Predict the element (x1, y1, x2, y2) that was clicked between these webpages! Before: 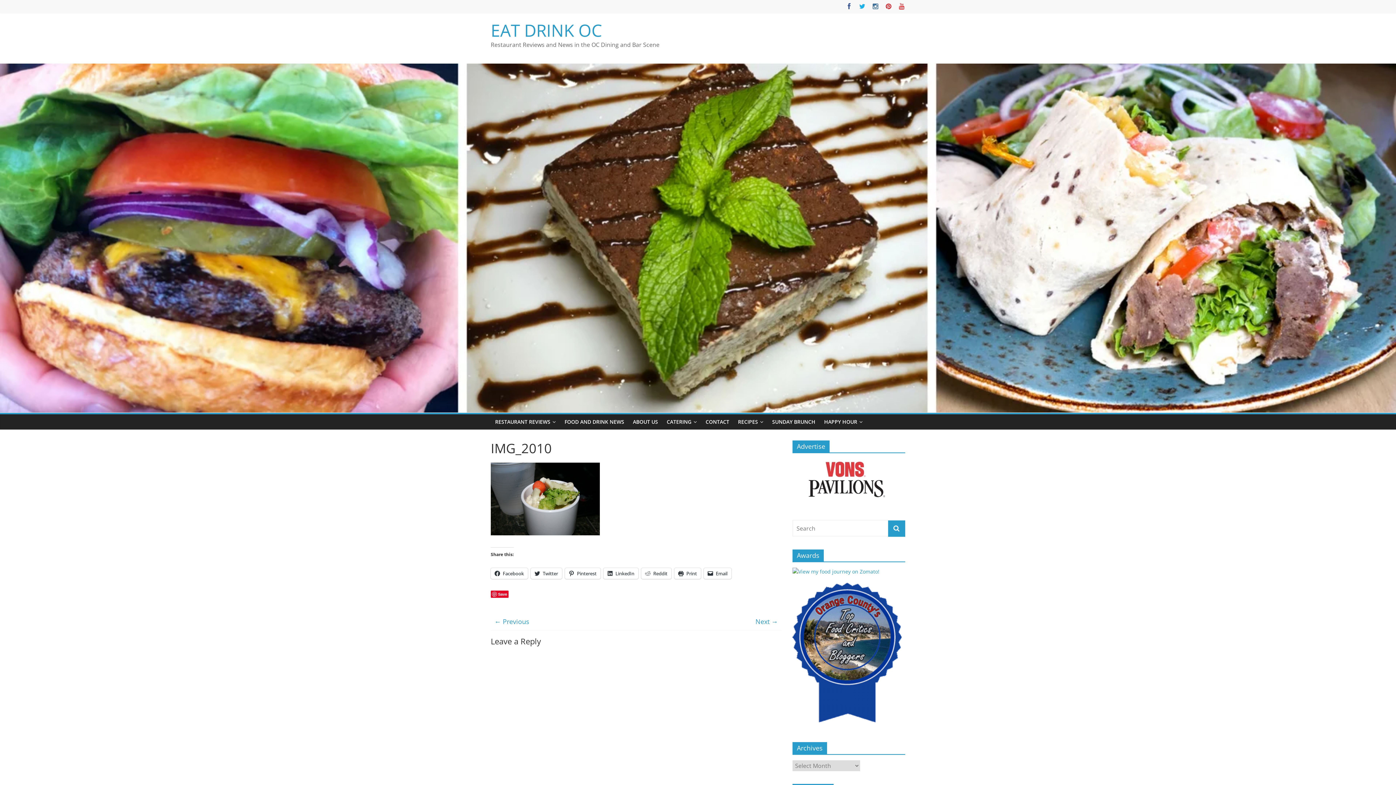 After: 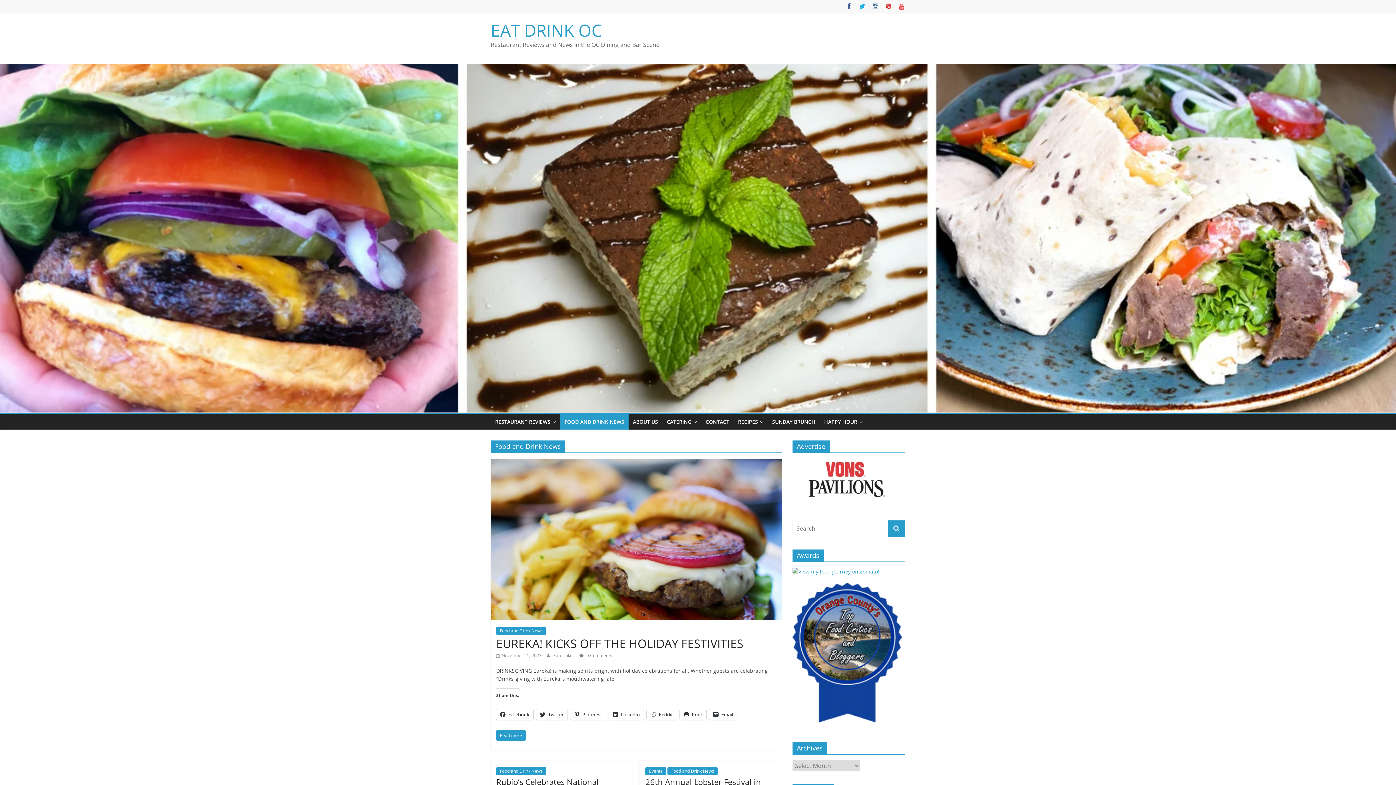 Action: label: FOOD AND DRINK NEWS bbox: (560, 414, 628, 429)